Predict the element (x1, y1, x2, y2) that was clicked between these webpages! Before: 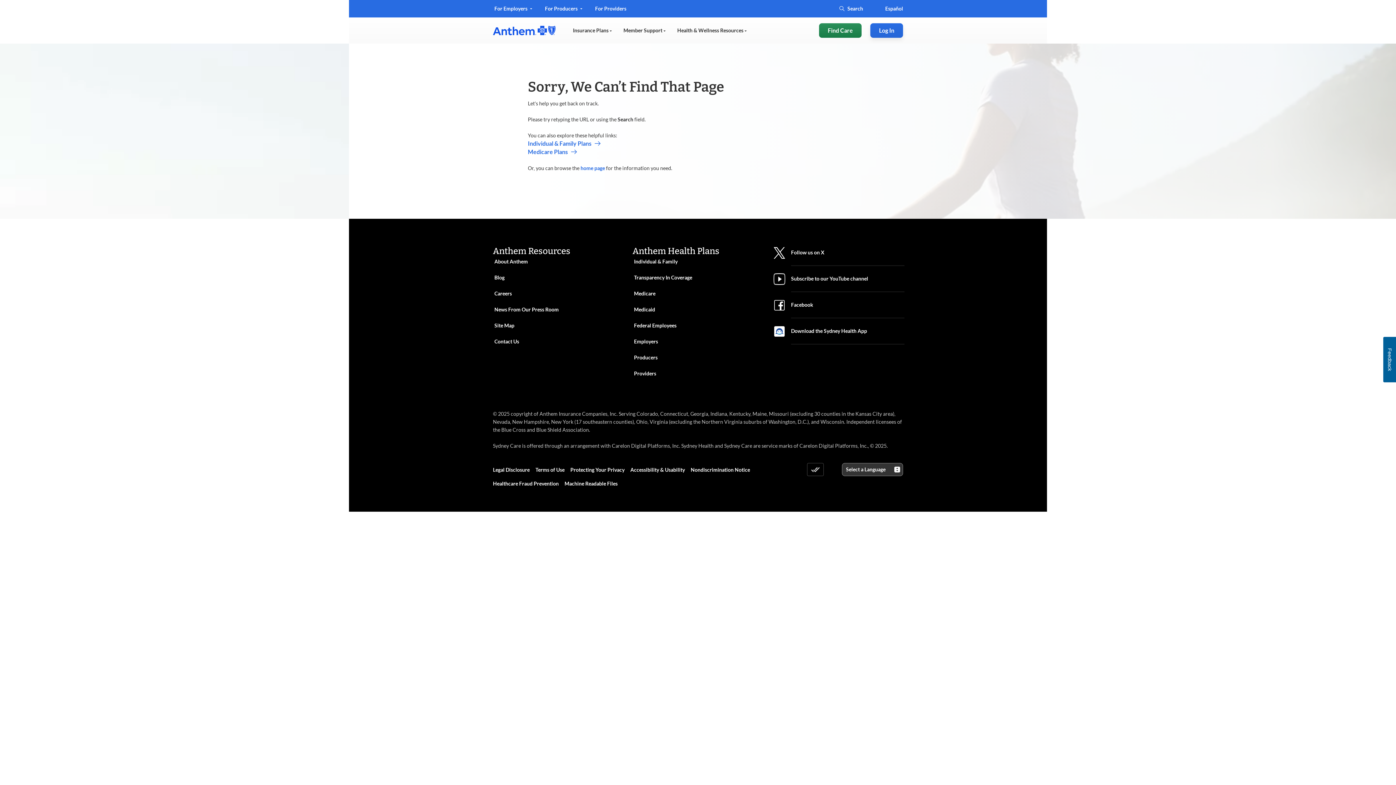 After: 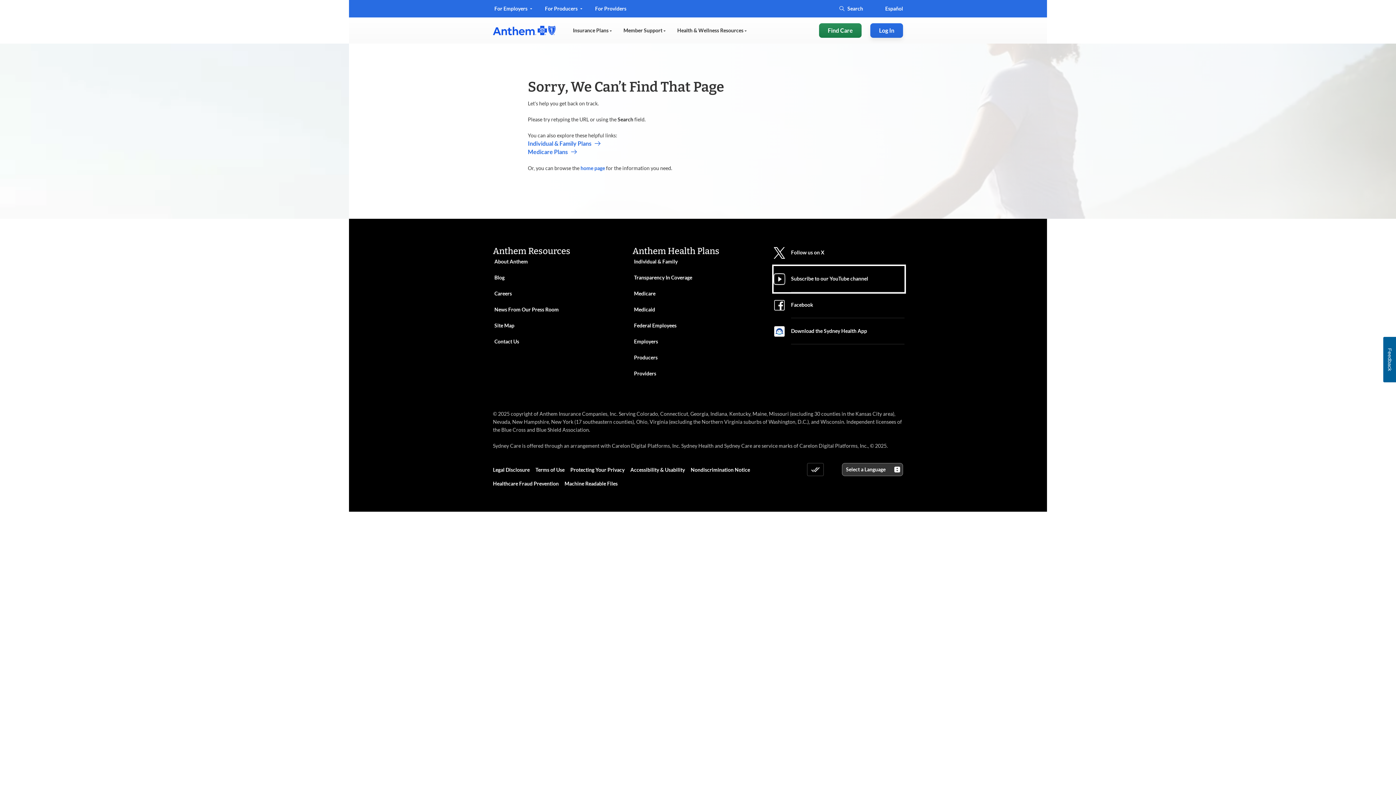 Action: bbox: (773, 266, 904, 292) label: Subscribe to our YouTube channel. Opens in new window